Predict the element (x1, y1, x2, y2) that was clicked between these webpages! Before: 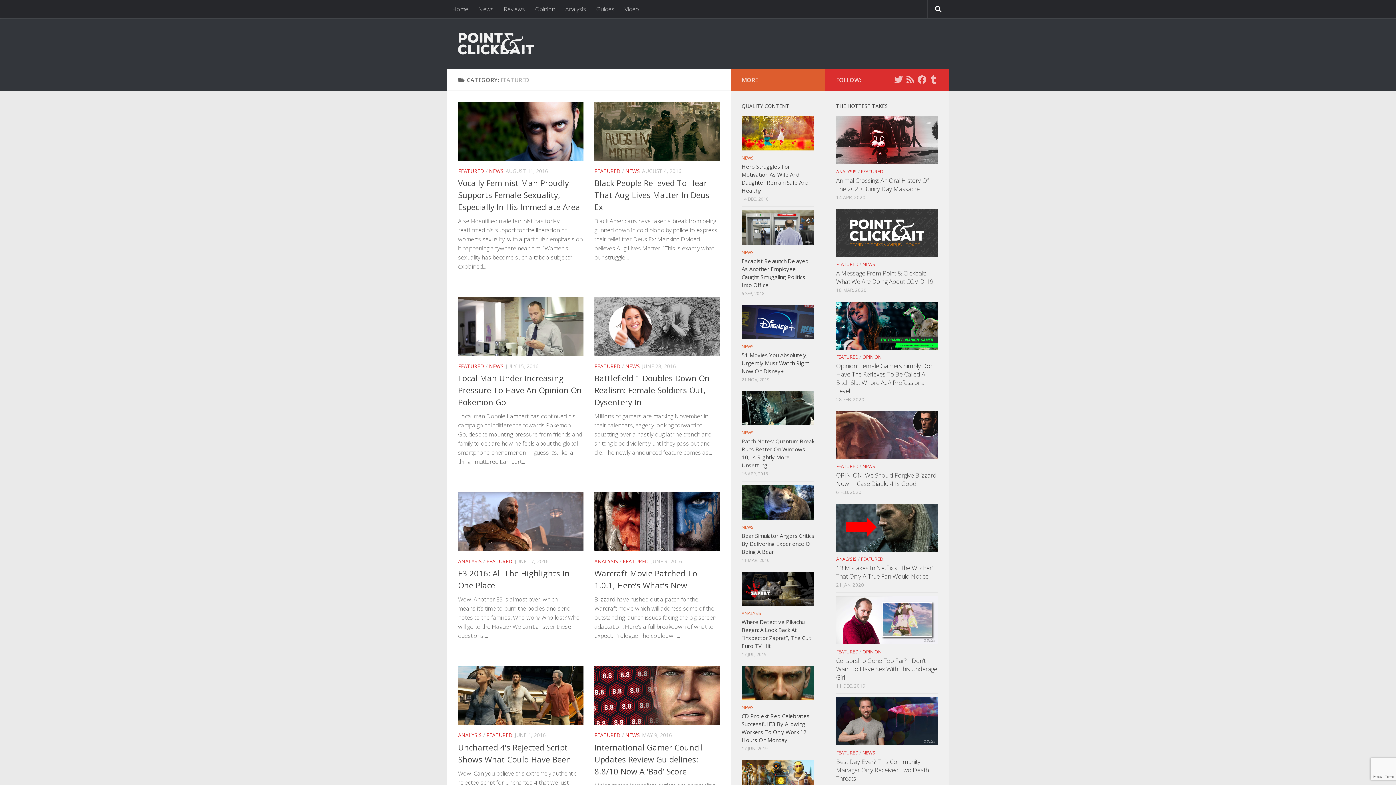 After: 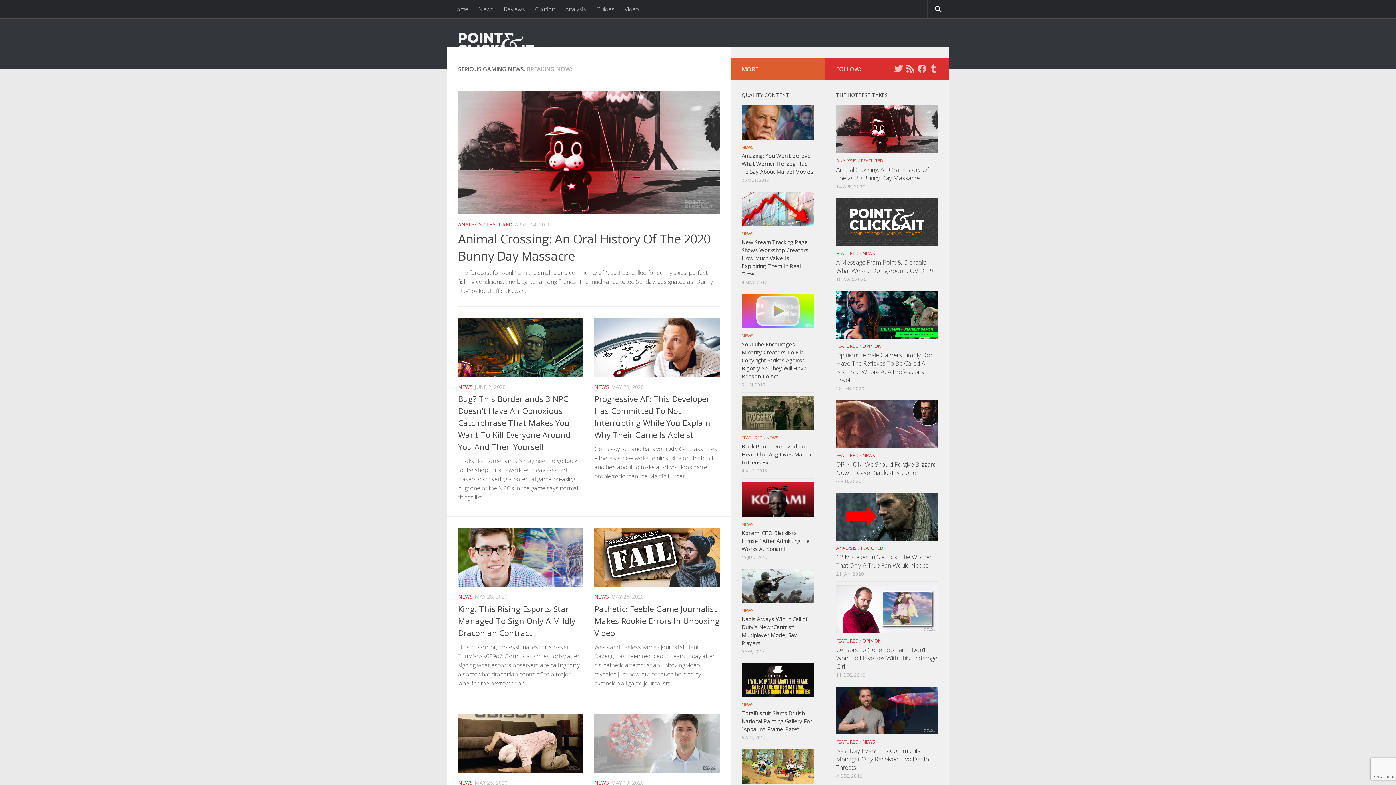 Action: label: Home bbox: (447, 0, 473, 18)